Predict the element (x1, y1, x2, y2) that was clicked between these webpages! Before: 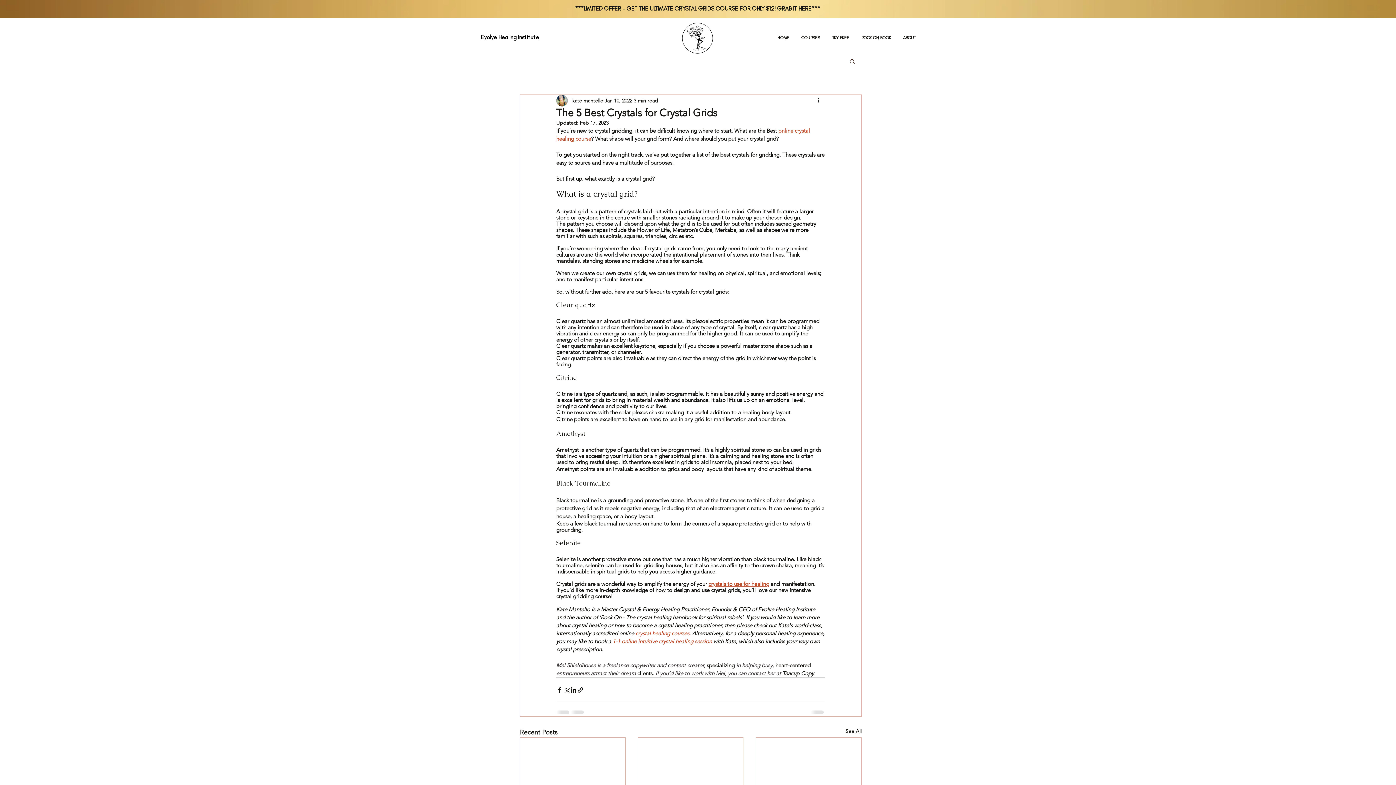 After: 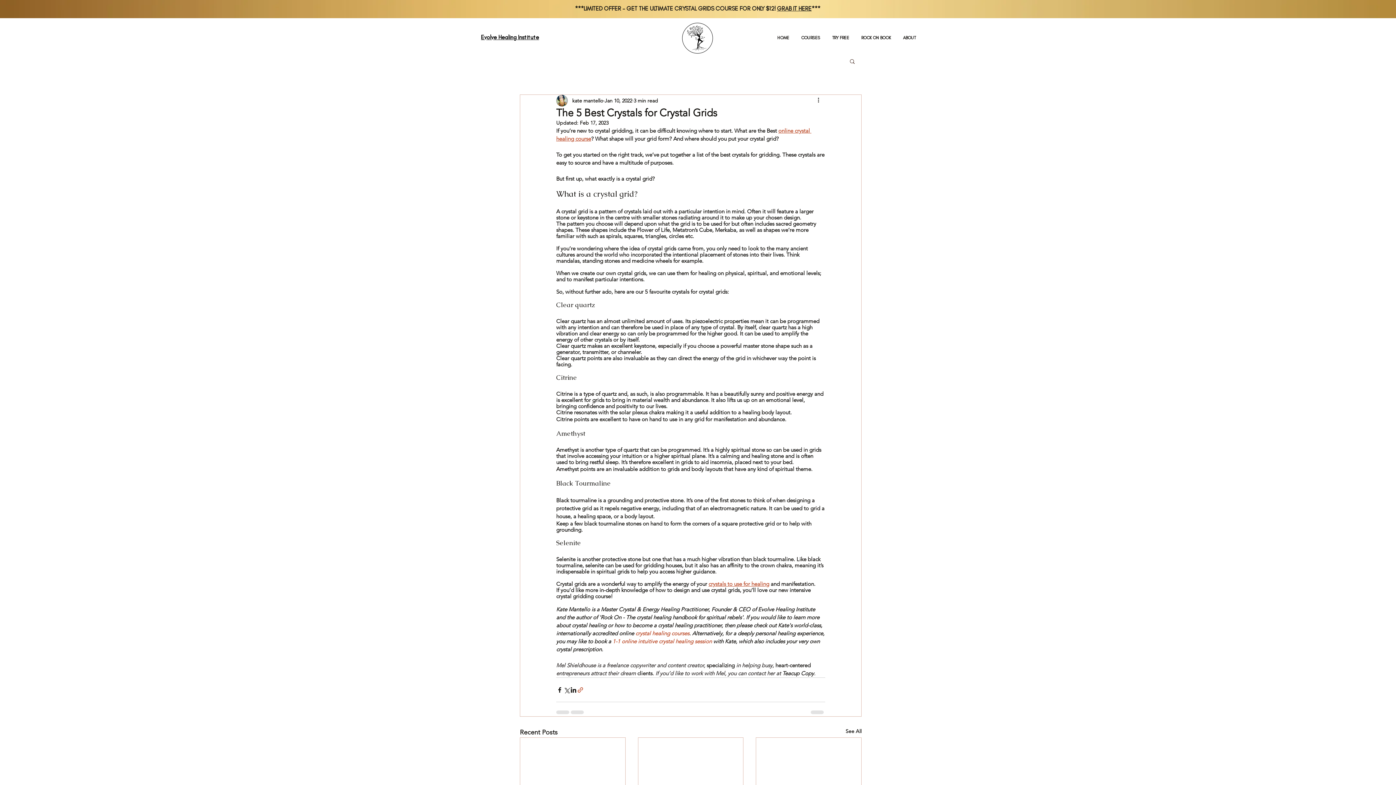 Action: bbox: (577, 686, 584, 693) label: Share via link